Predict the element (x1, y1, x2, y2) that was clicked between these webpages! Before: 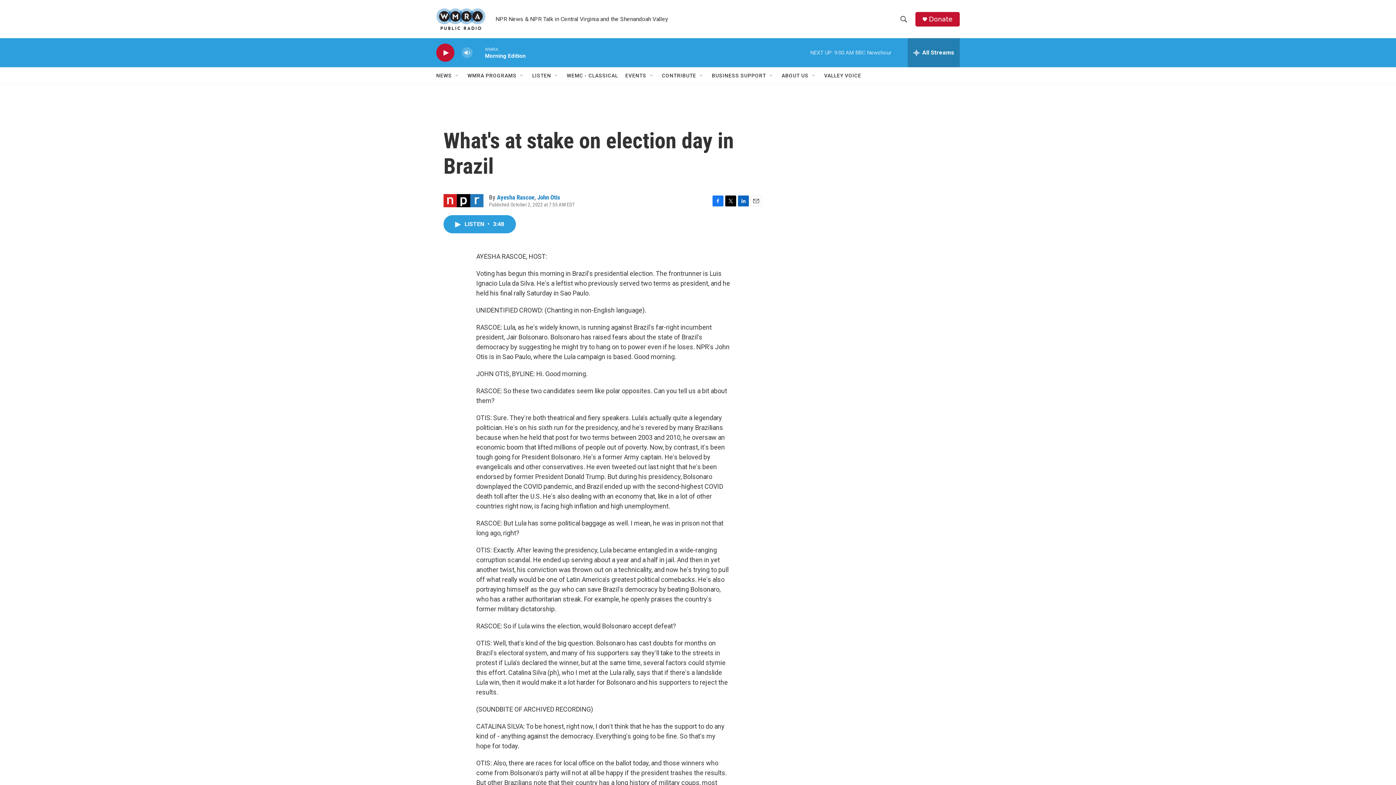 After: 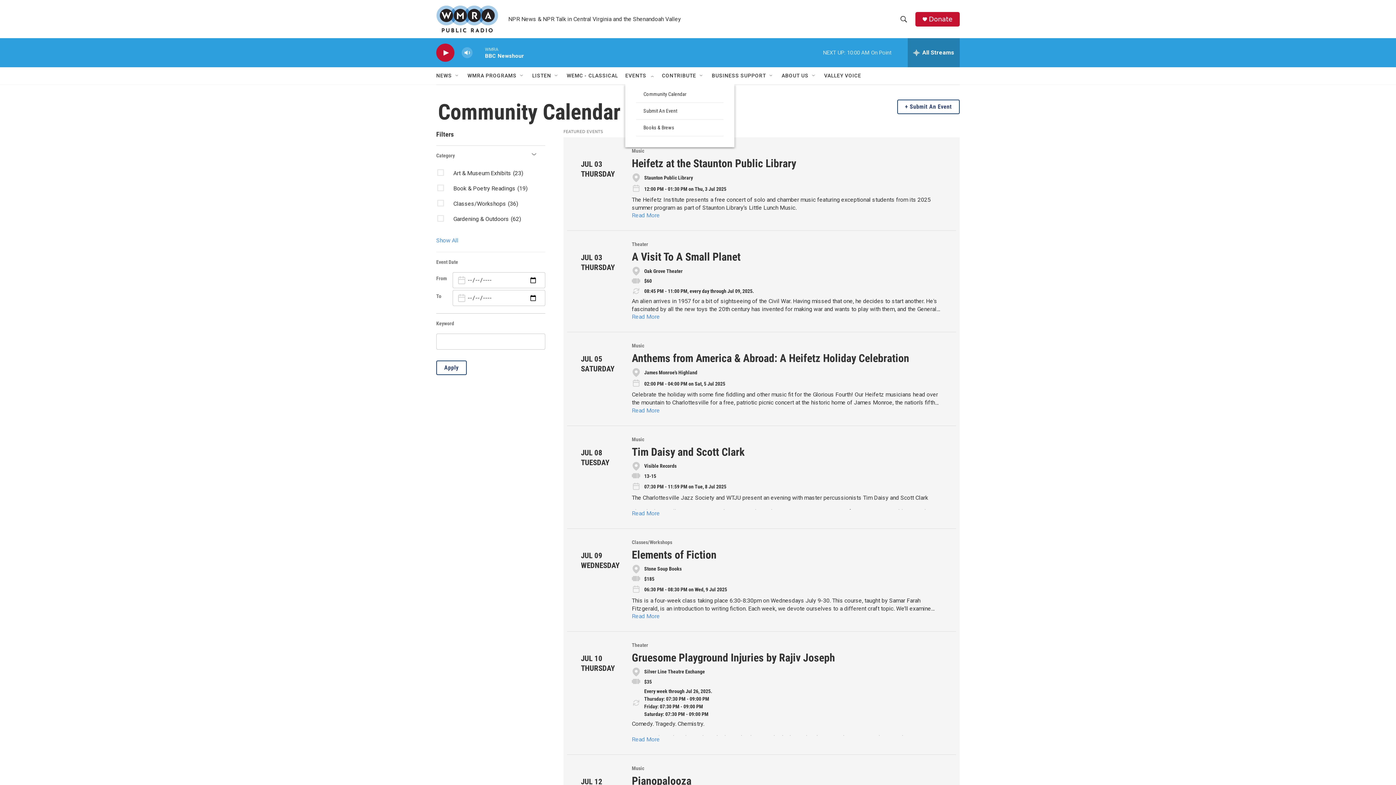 Action: bbox: (625, 67, 646, 84) label: EVENTS